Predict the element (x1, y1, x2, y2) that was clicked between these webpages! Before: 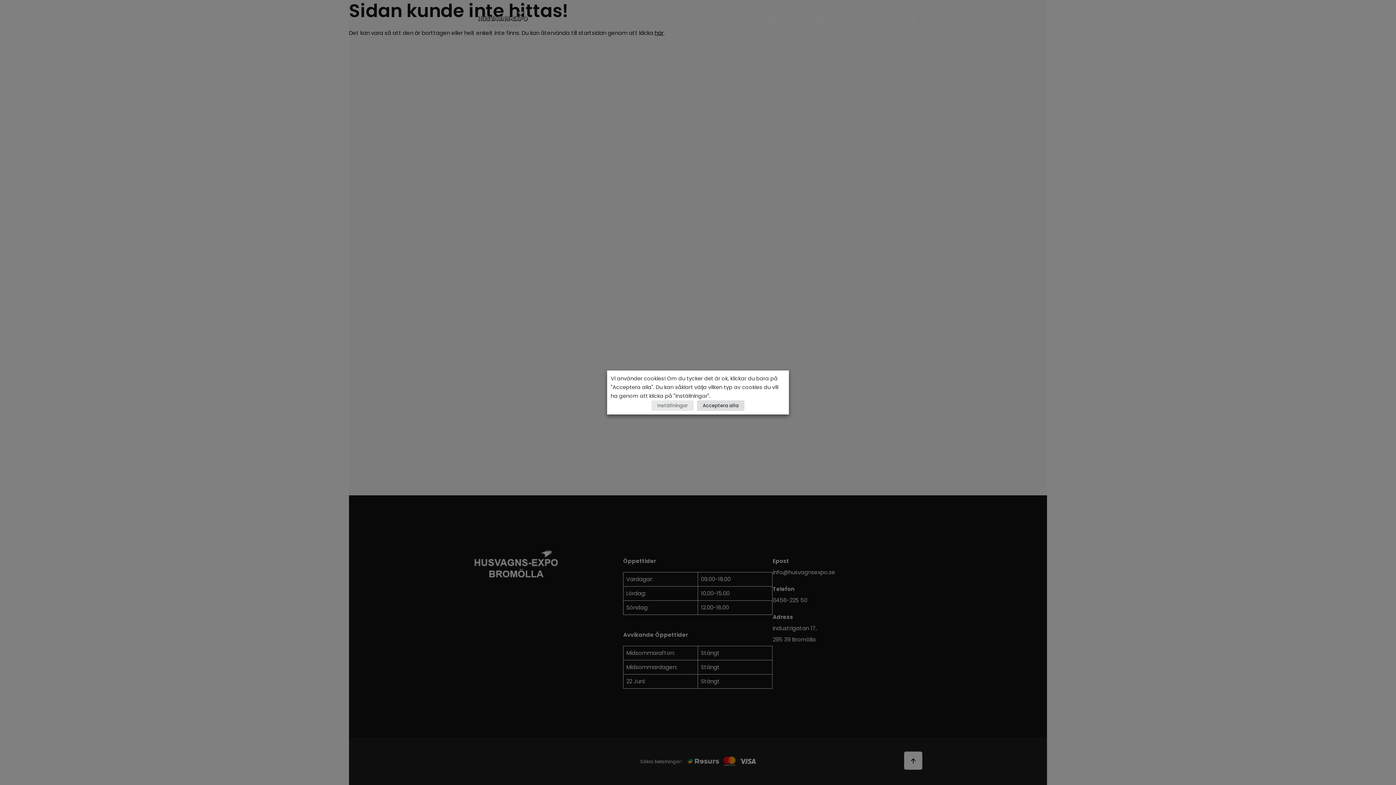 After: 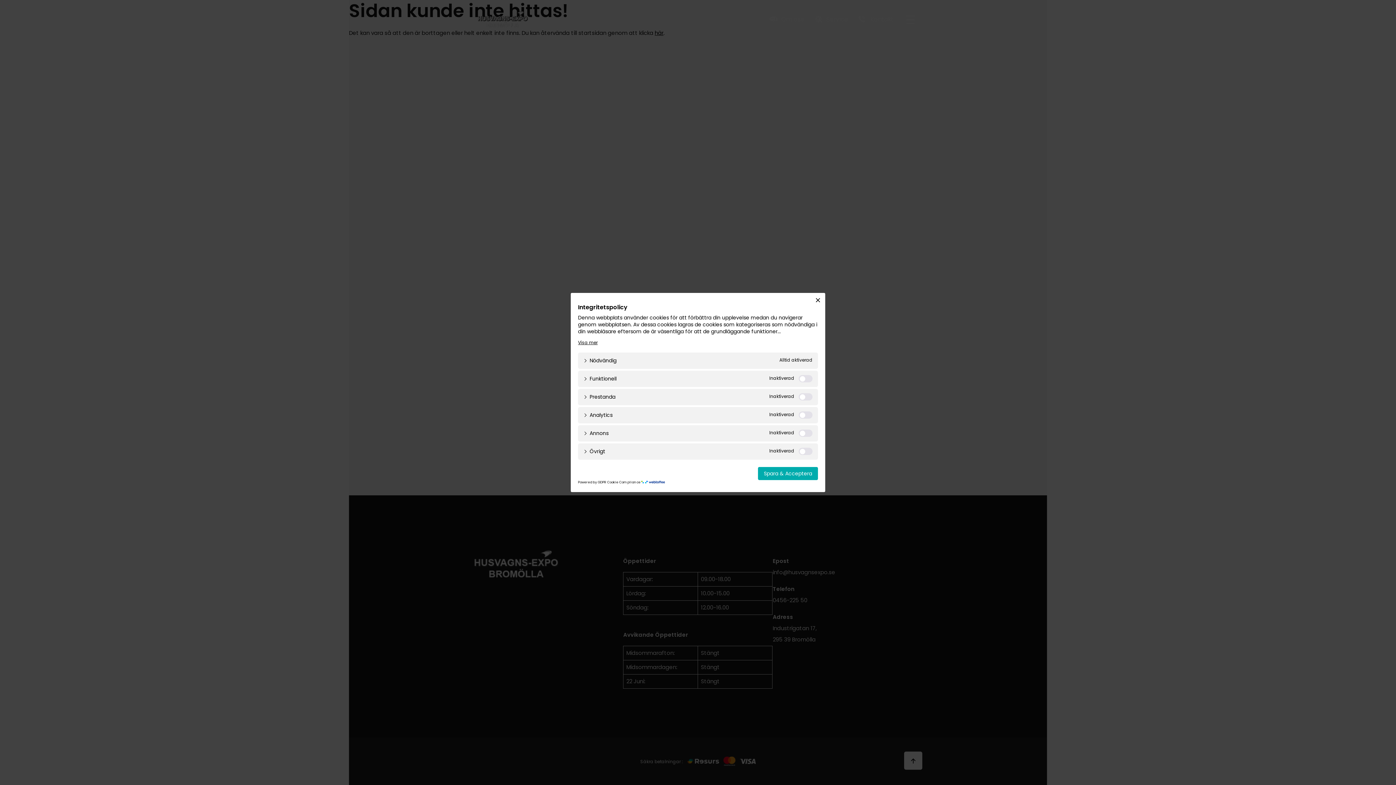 Action: label: Inställningar bbox: (651, 400, 693, 411)